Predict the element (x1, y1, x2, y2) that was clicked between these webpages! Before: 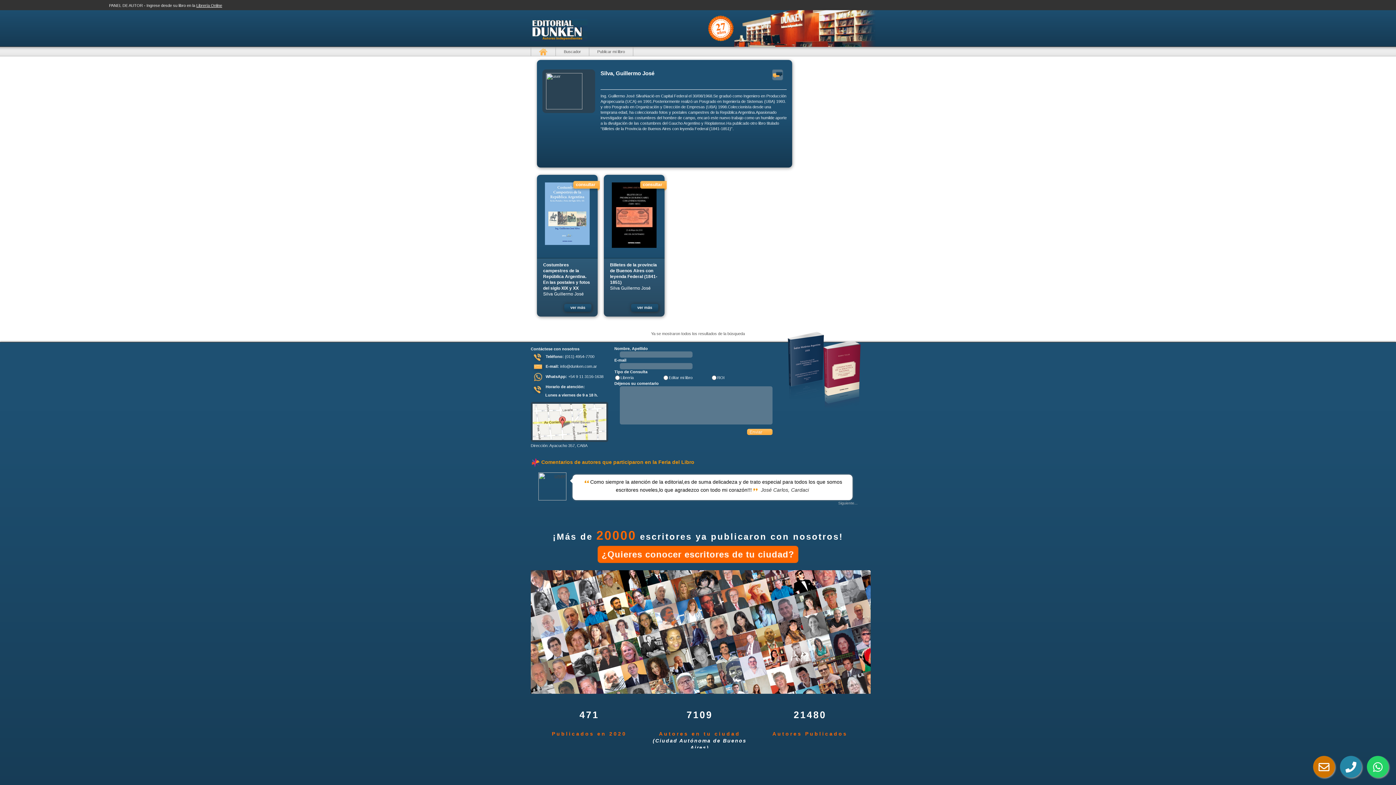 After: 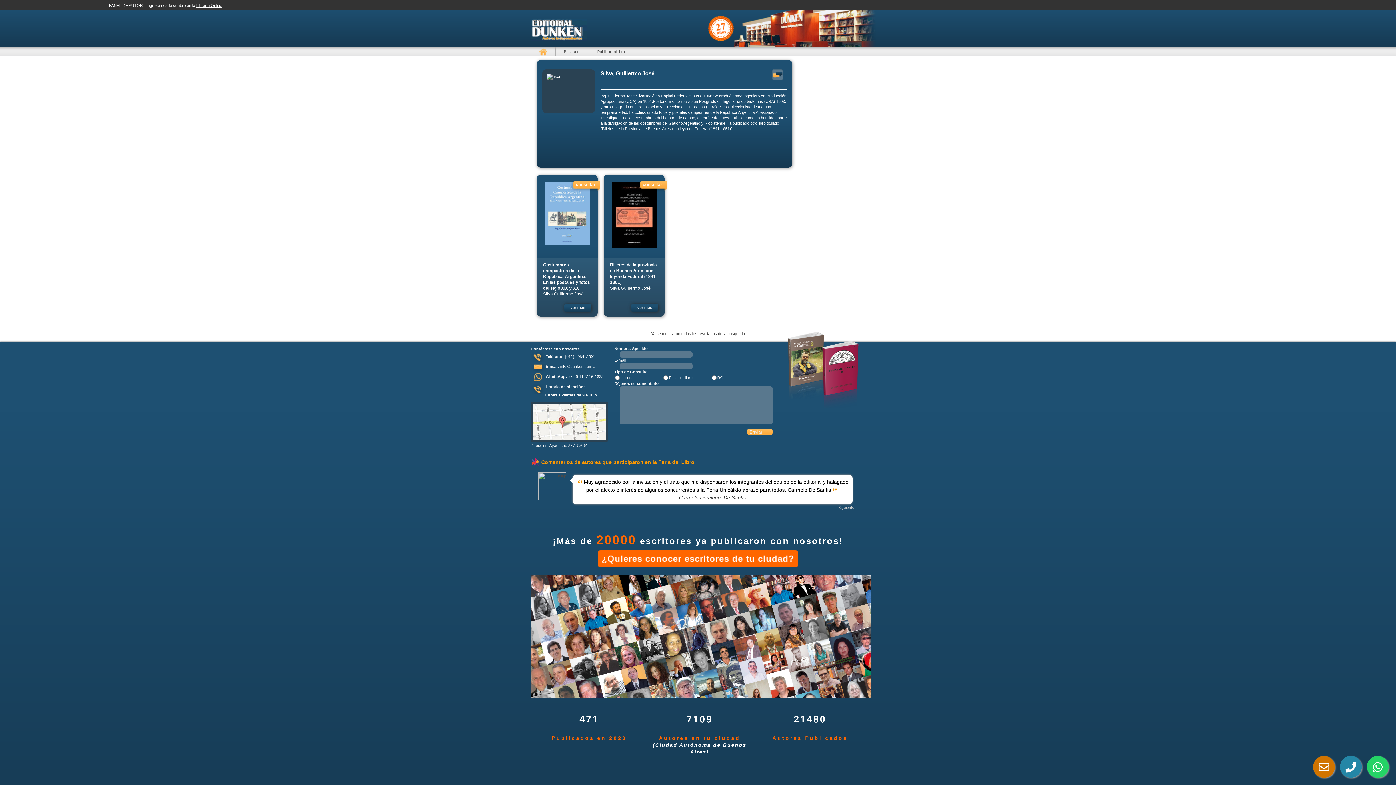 Action: bbox: (525, 593, 548, 603)